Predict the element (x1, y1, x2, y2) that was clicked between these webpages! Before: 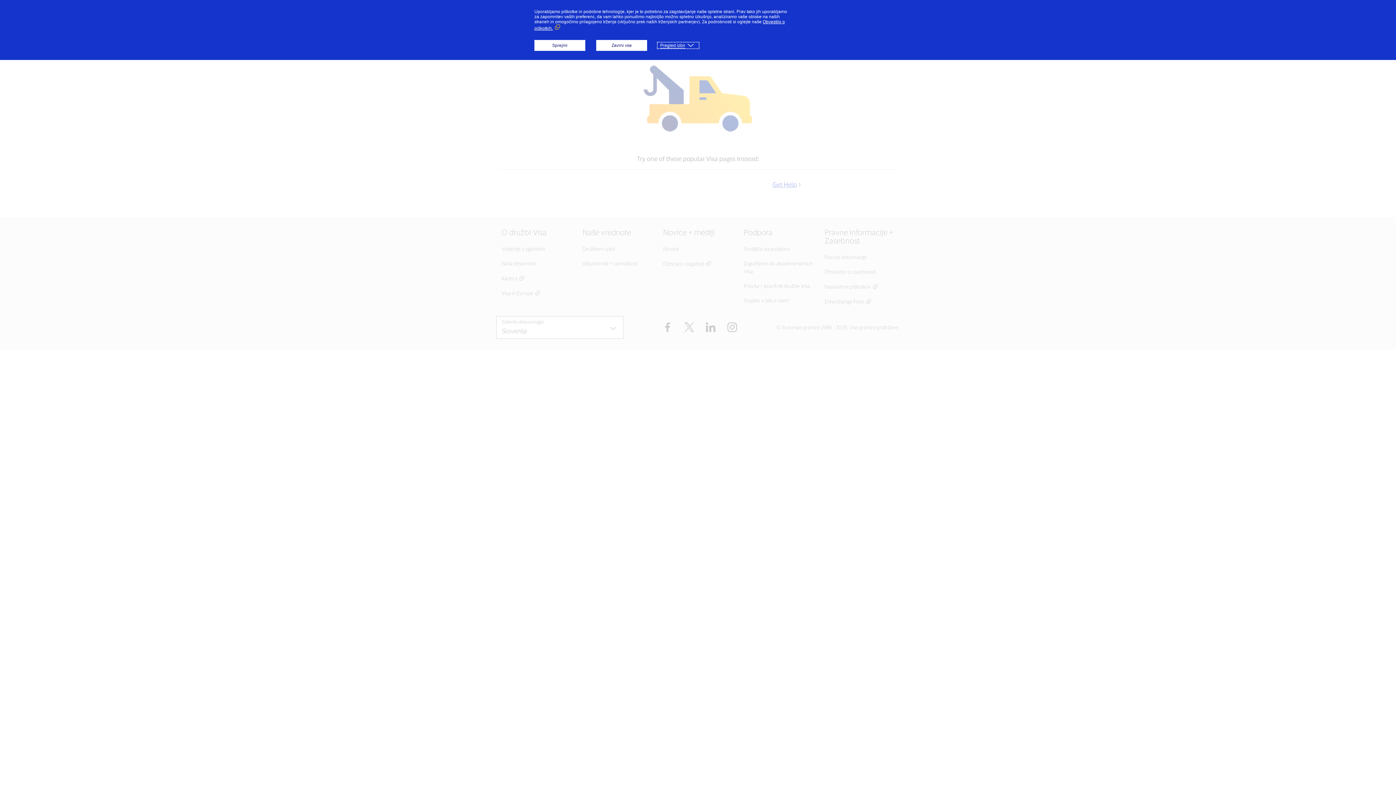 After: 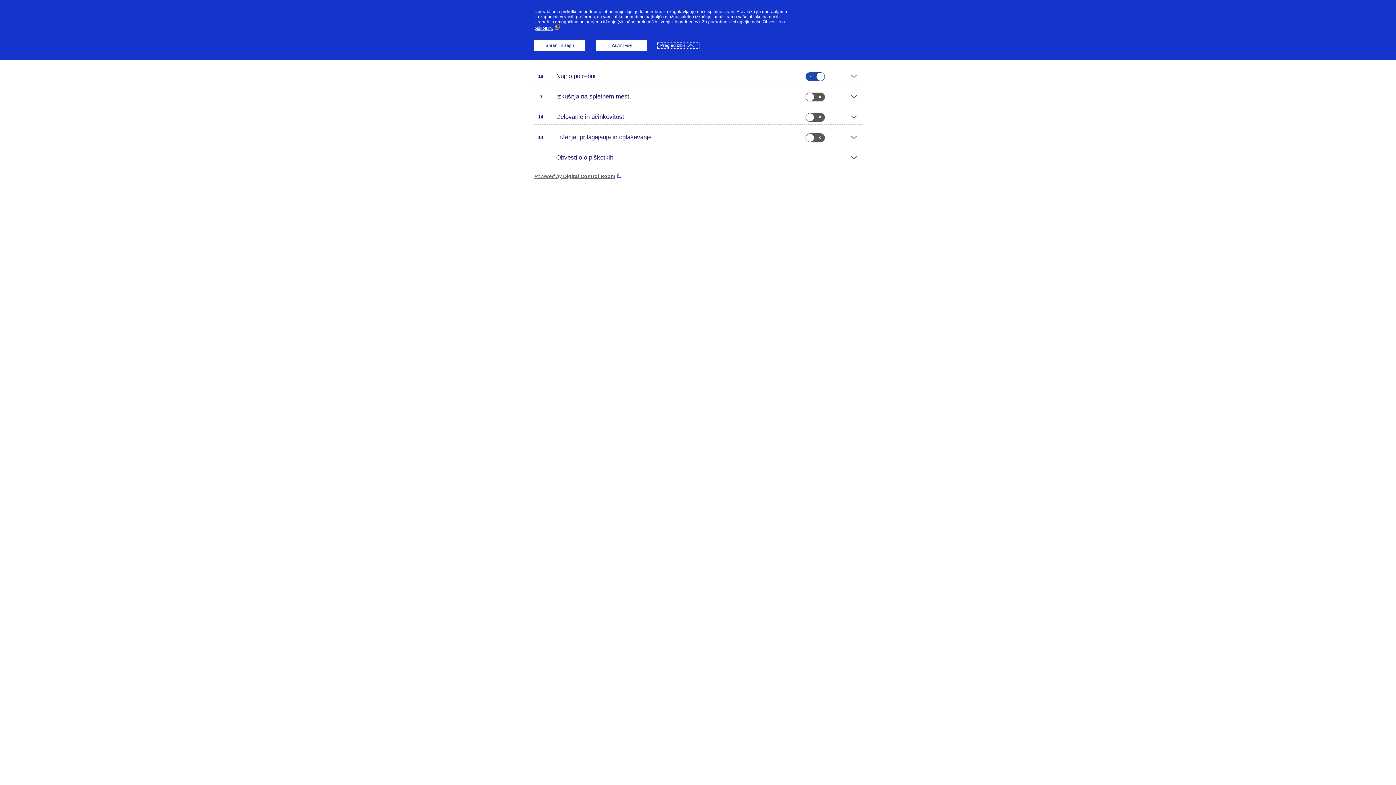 Action: label: Pregled izbir bbox: (658, 42, 698, 48)